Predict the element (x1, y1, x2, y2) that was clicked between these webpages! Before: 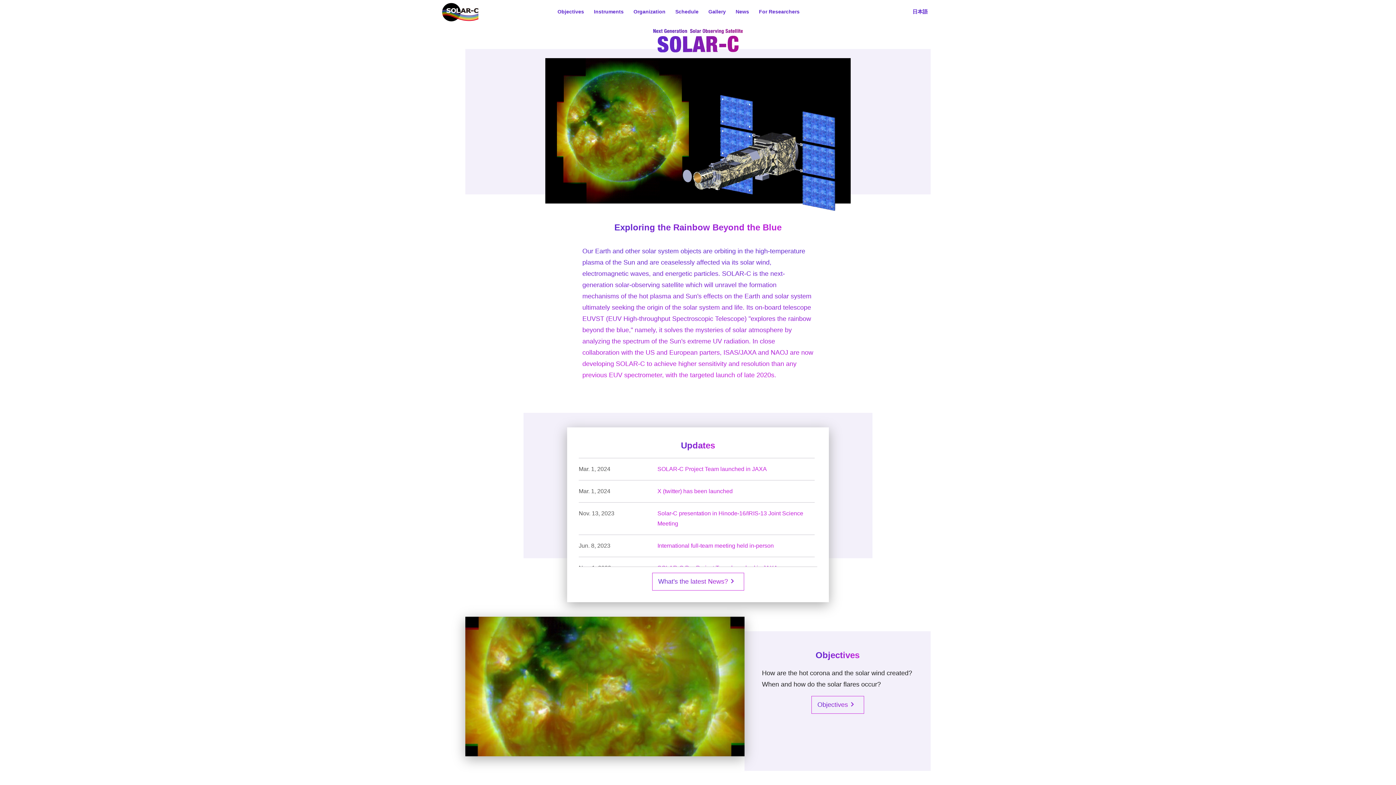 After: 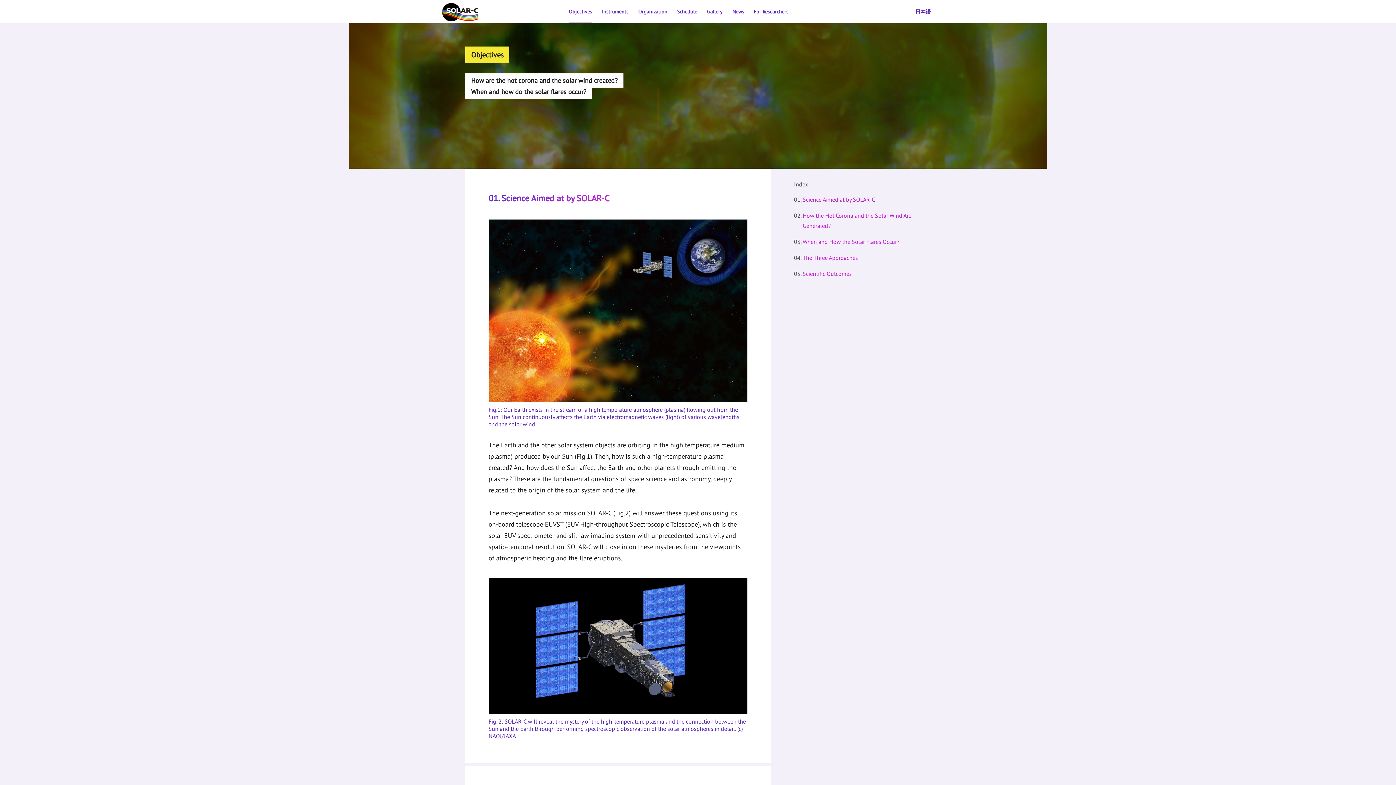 Action: bbox: (465, 617, 744, 756)